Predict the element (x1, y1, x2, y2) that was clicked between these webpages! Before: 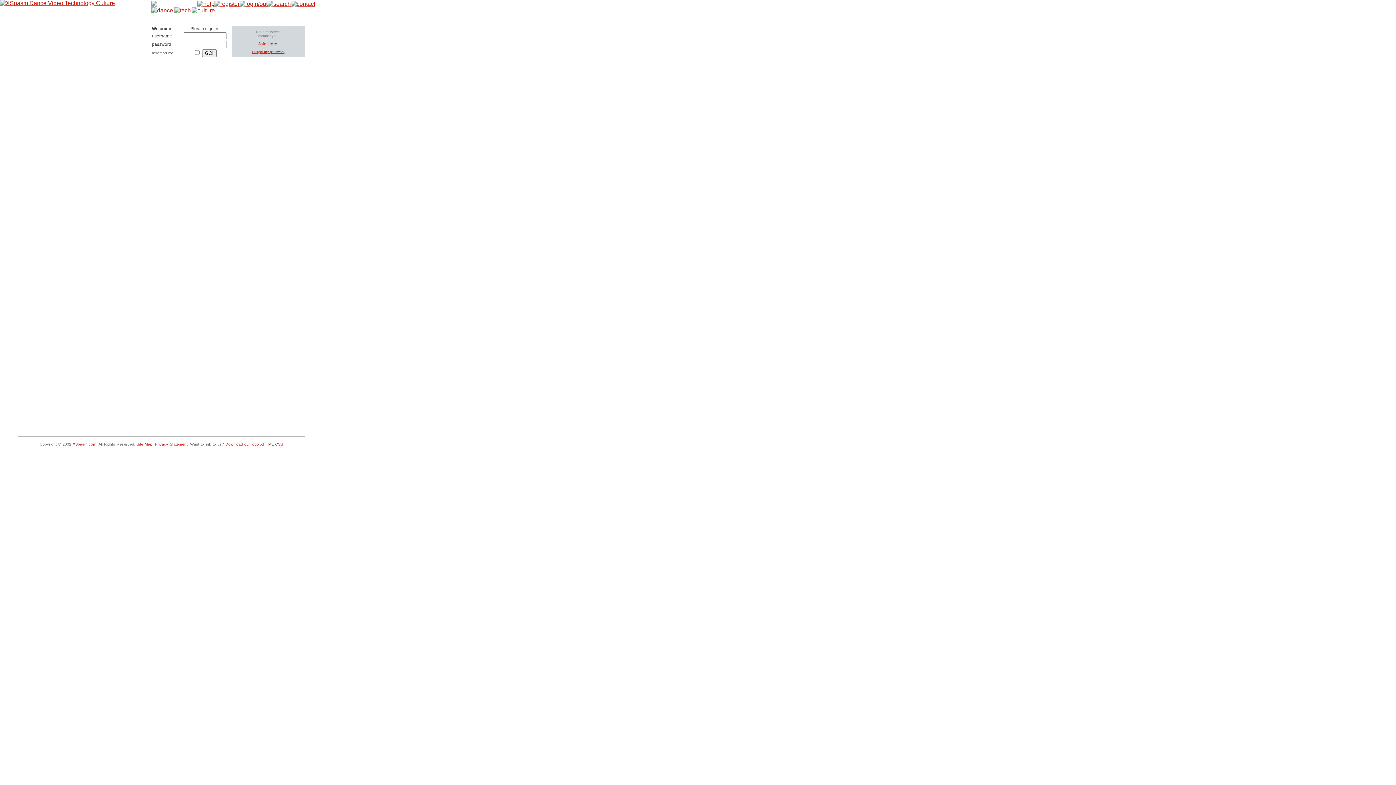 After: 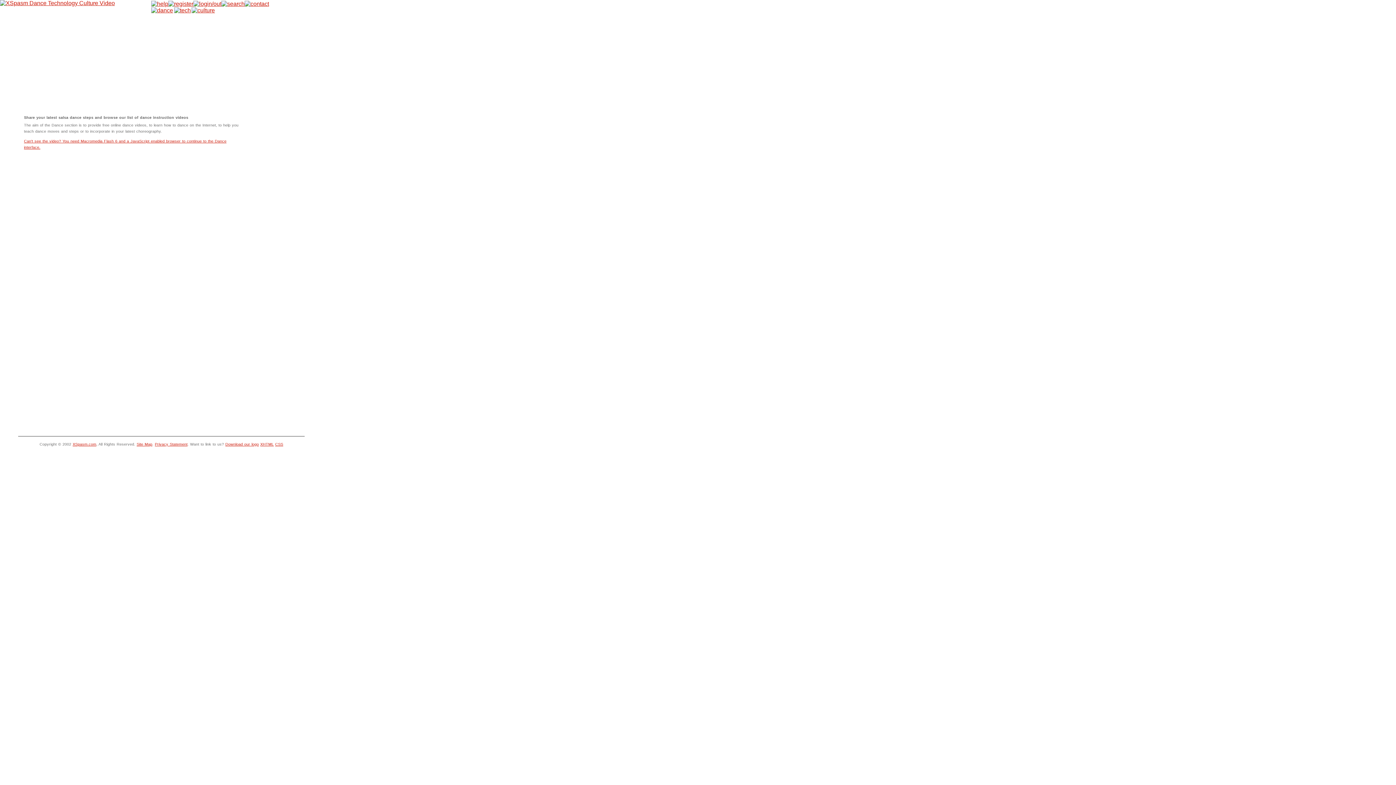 Action: bbox: (151, 7, 173, 13)